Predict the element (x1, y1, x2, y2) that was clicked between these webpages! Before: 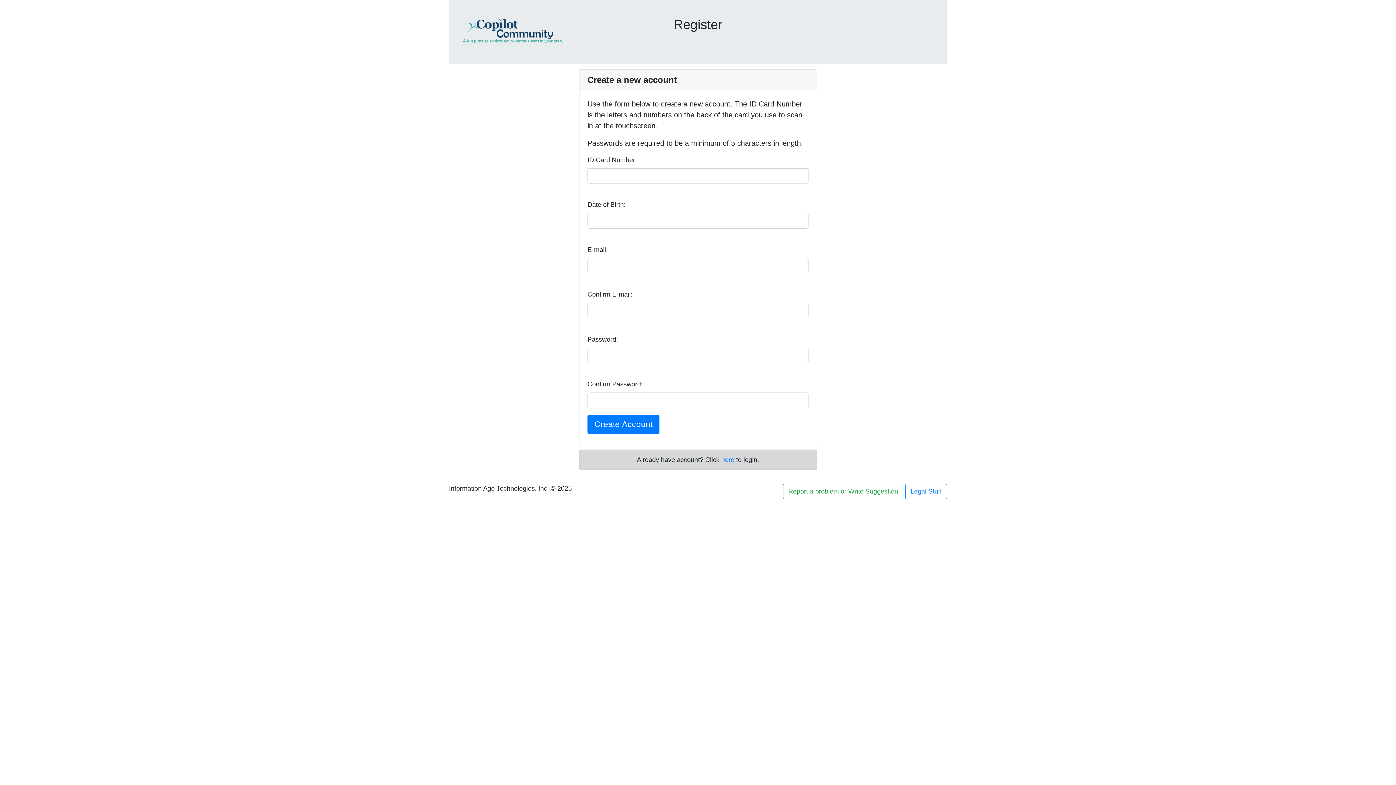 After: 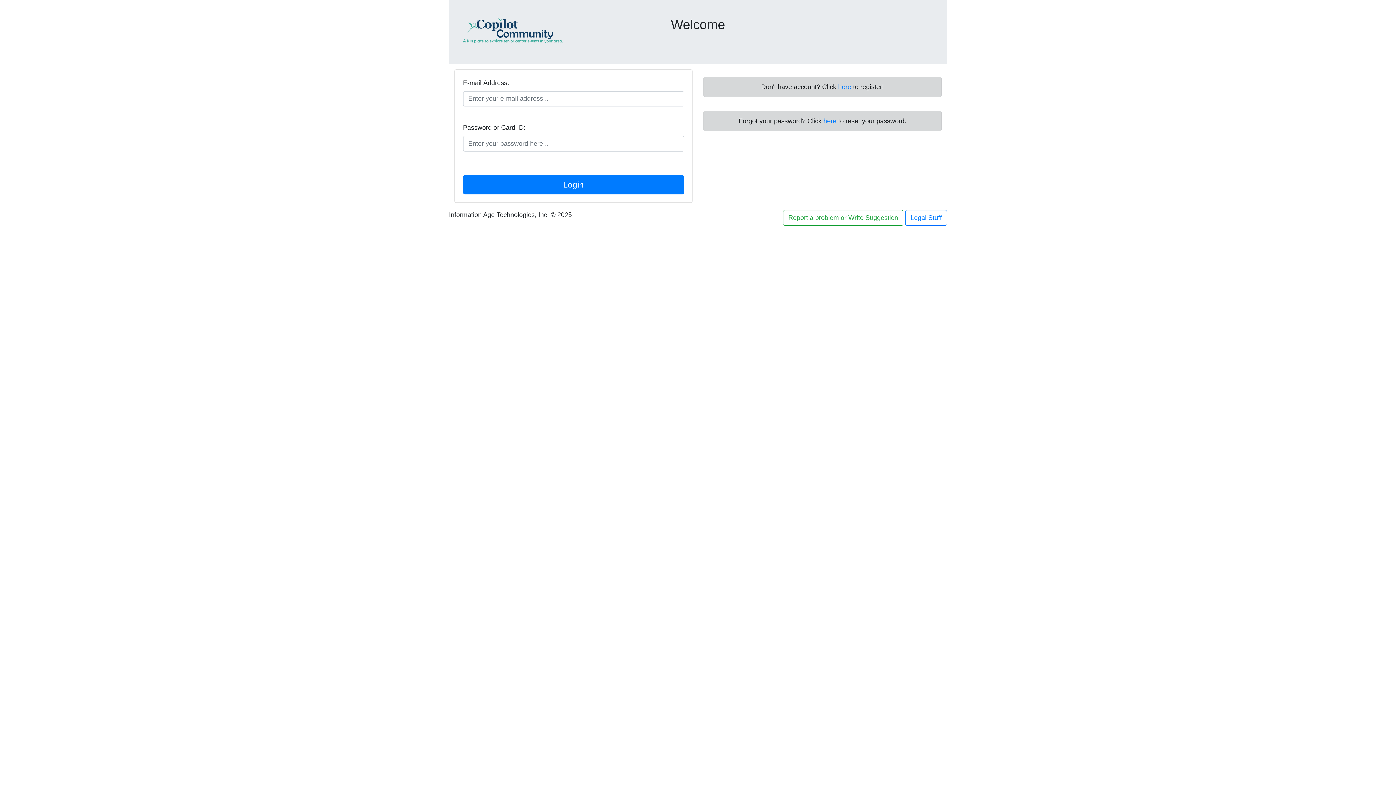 Action: label: here bbox: (721, 456, 734, 463)